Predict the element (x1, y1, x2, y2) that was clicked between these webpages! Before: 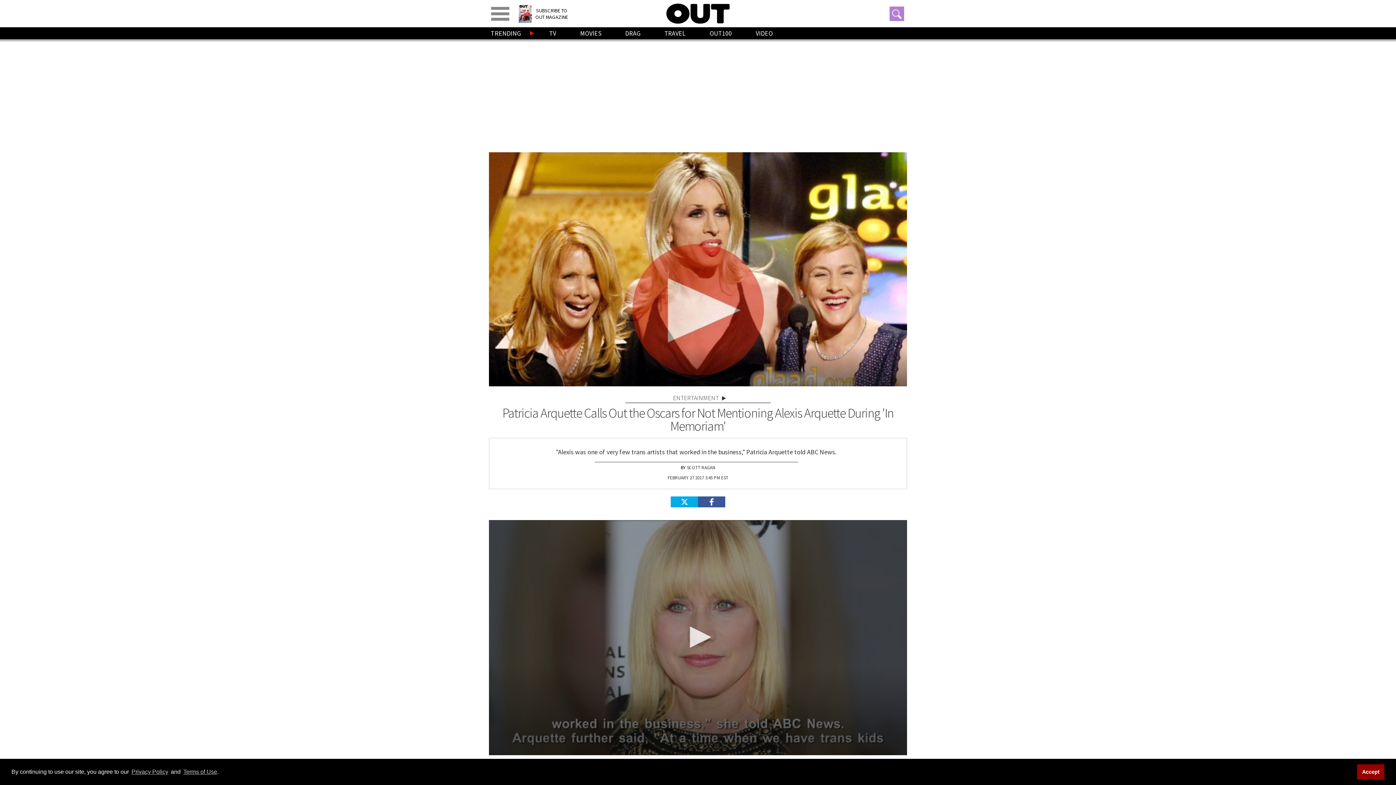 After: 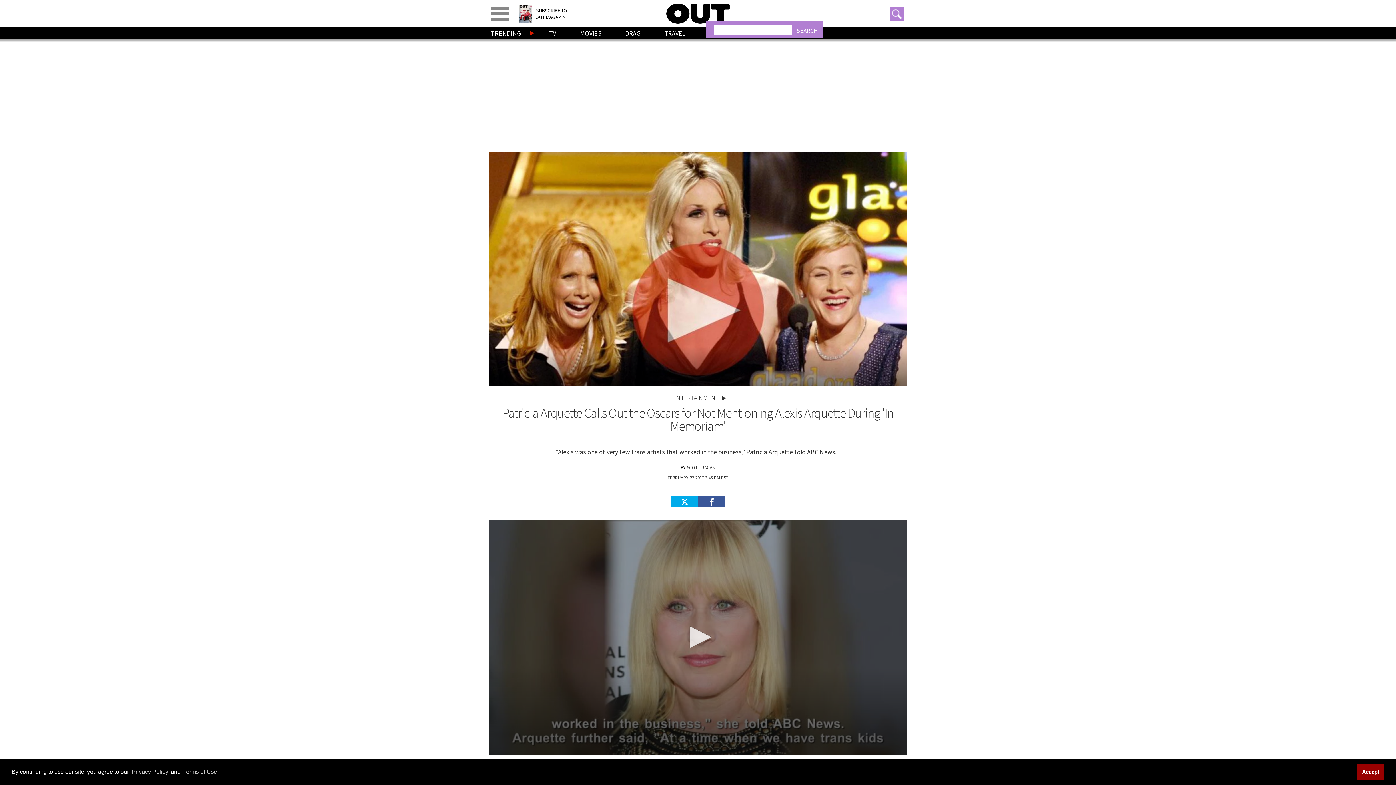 Action: label: Toggle search bbox: (889, 6, 904, 20)